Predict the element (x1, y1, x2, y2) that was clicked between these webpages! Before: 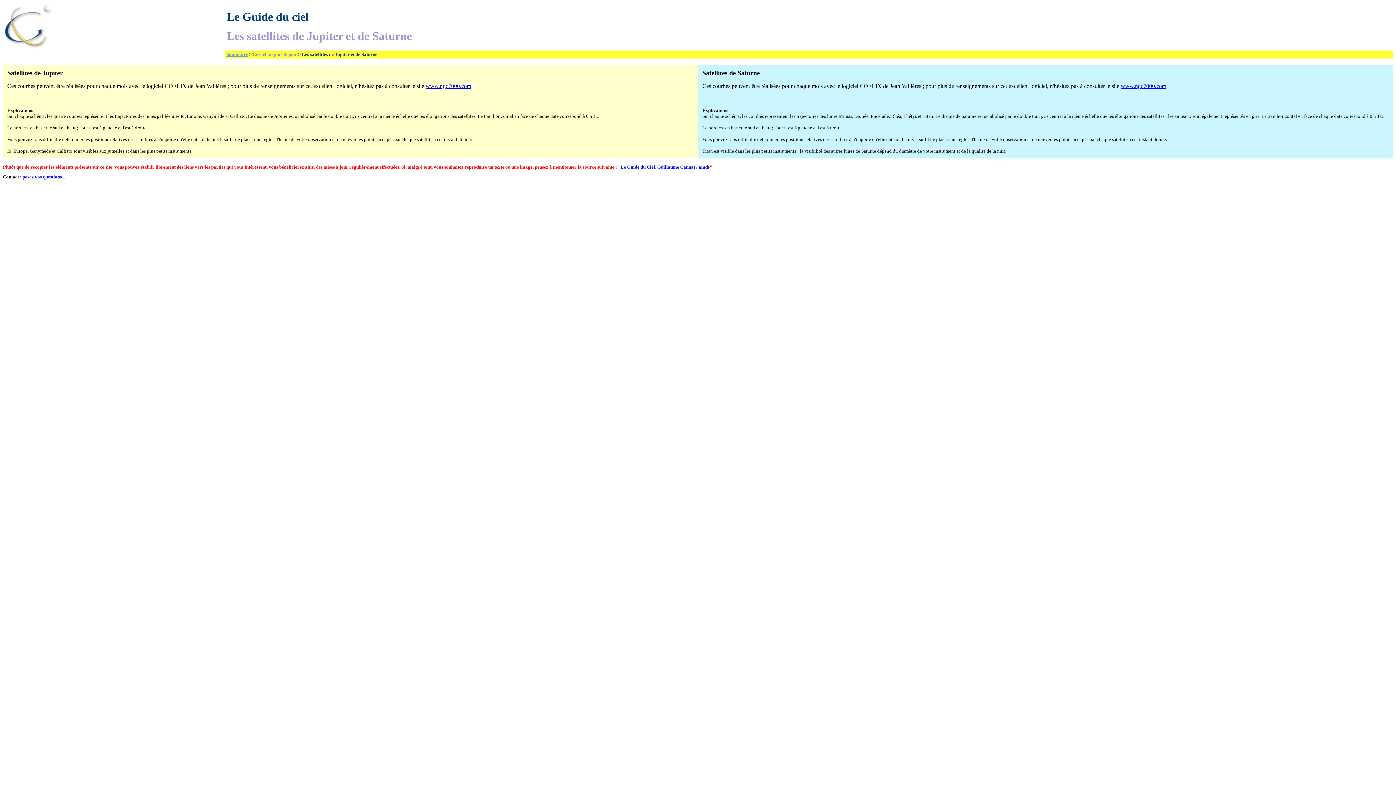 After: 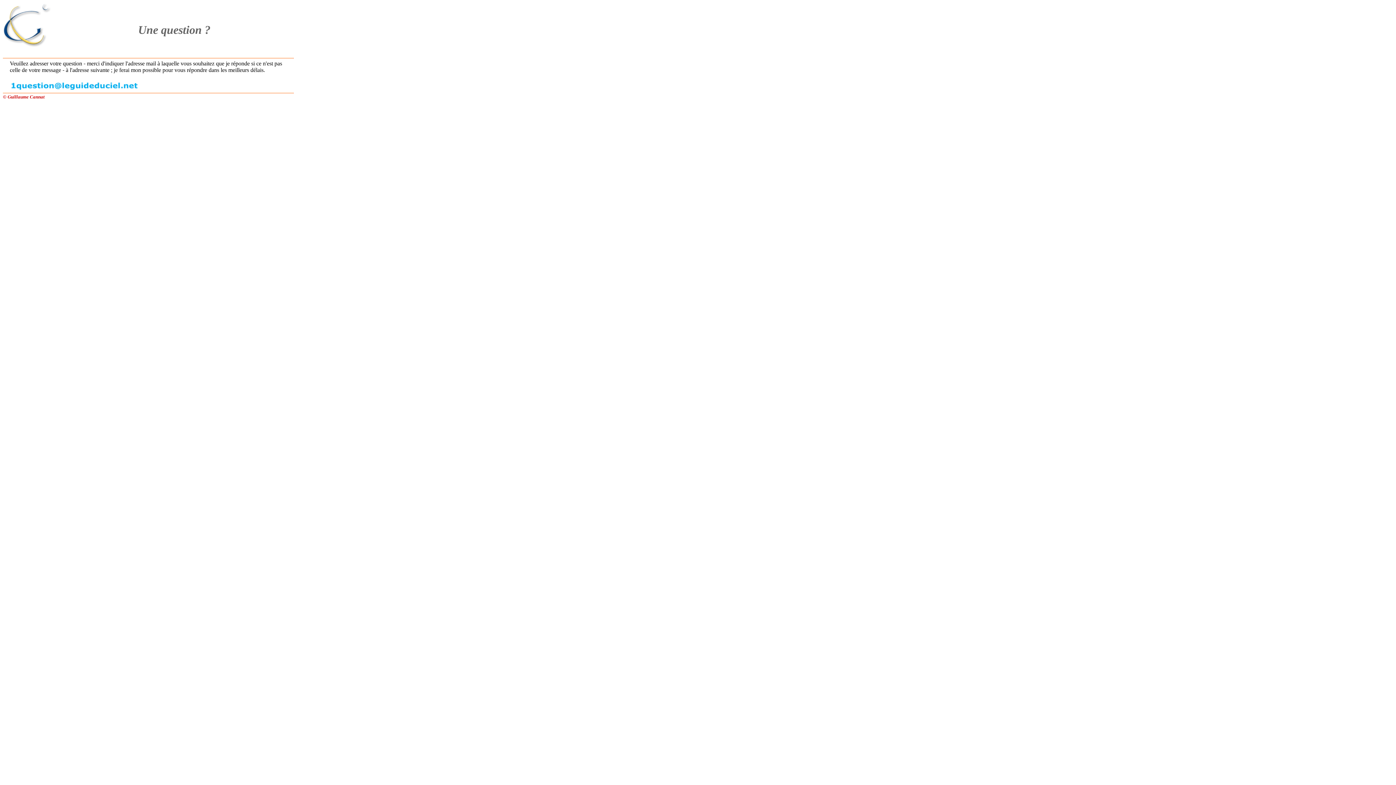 Action: bbox: (22, 174, 65, 179) label: posez vos questions...